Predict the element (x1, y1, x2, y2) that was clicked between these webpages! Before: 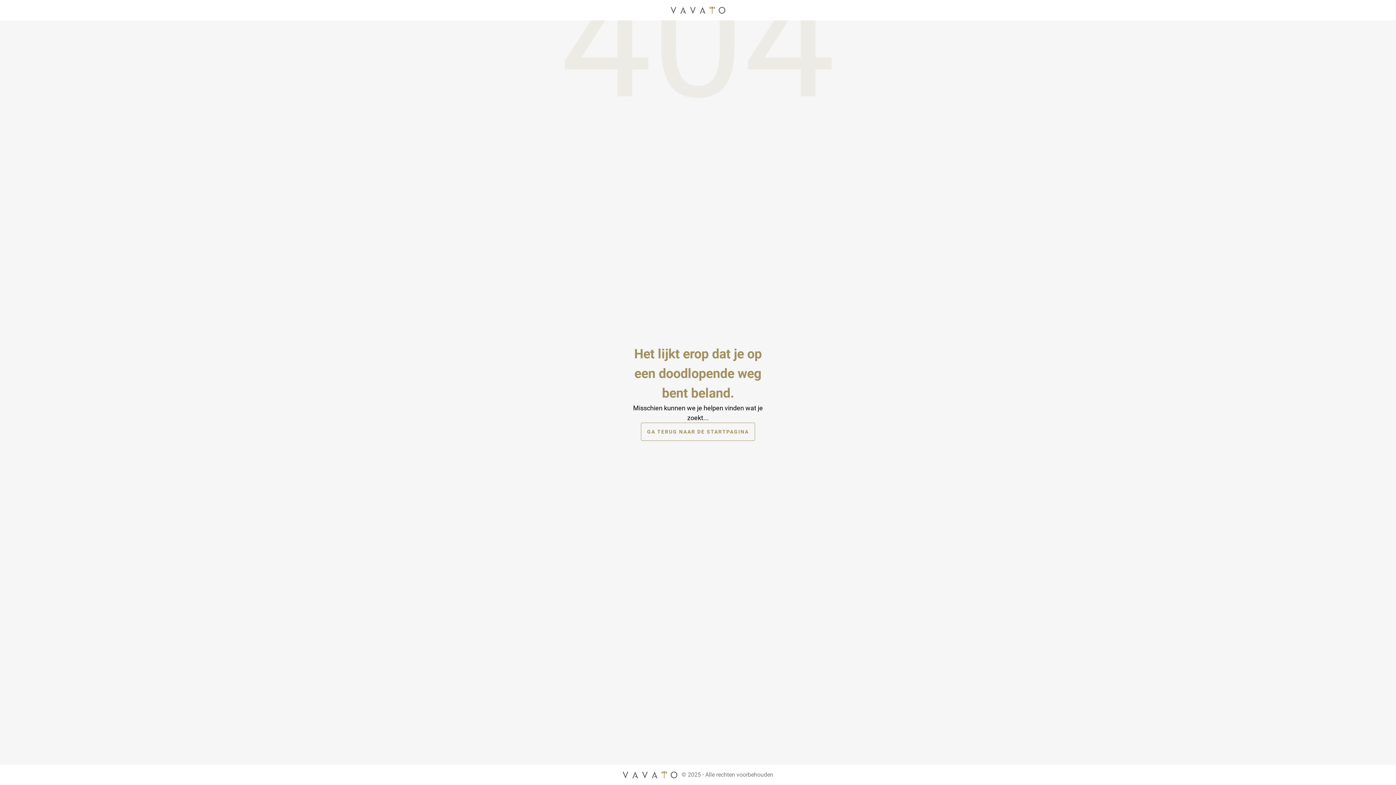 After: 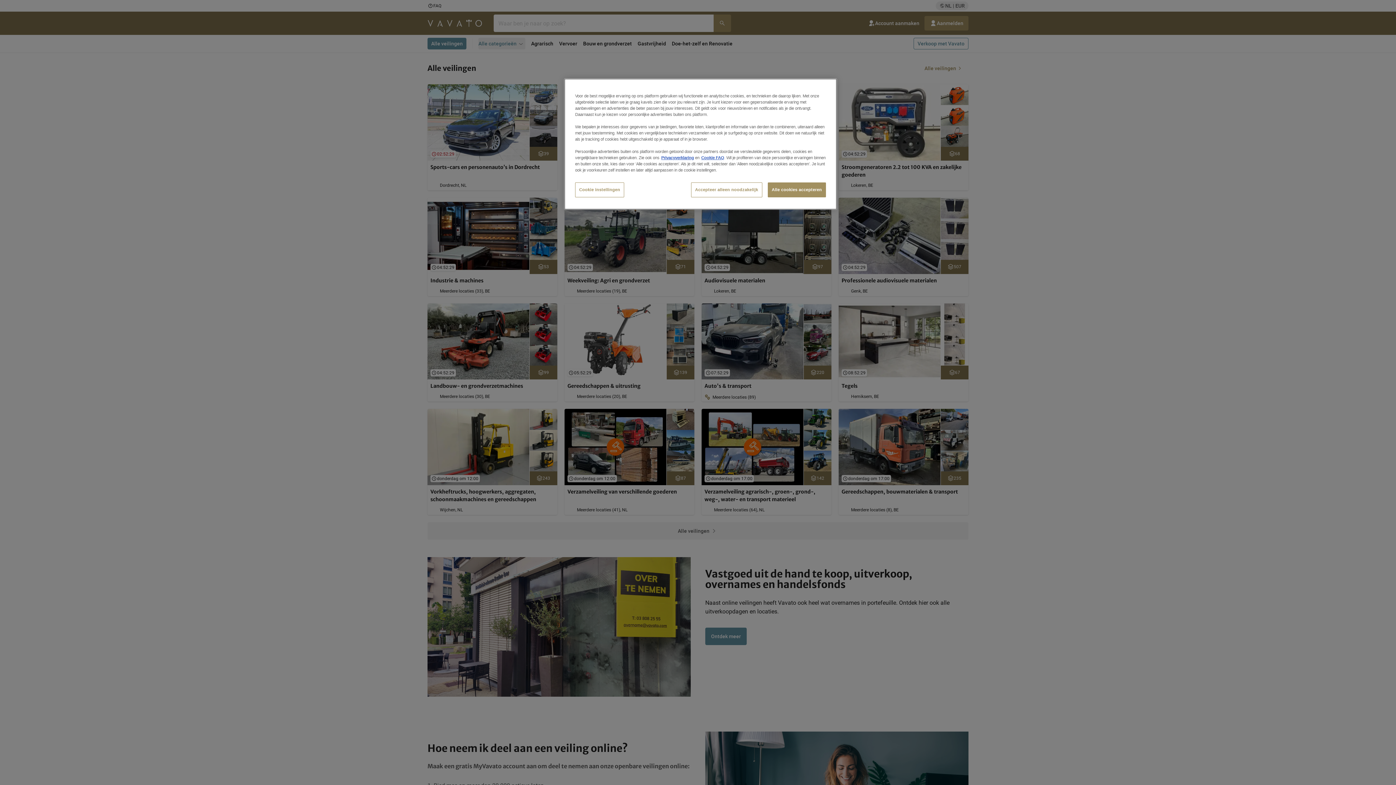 Action: bbox: (670, 4, 725, 16) label: Startpagina